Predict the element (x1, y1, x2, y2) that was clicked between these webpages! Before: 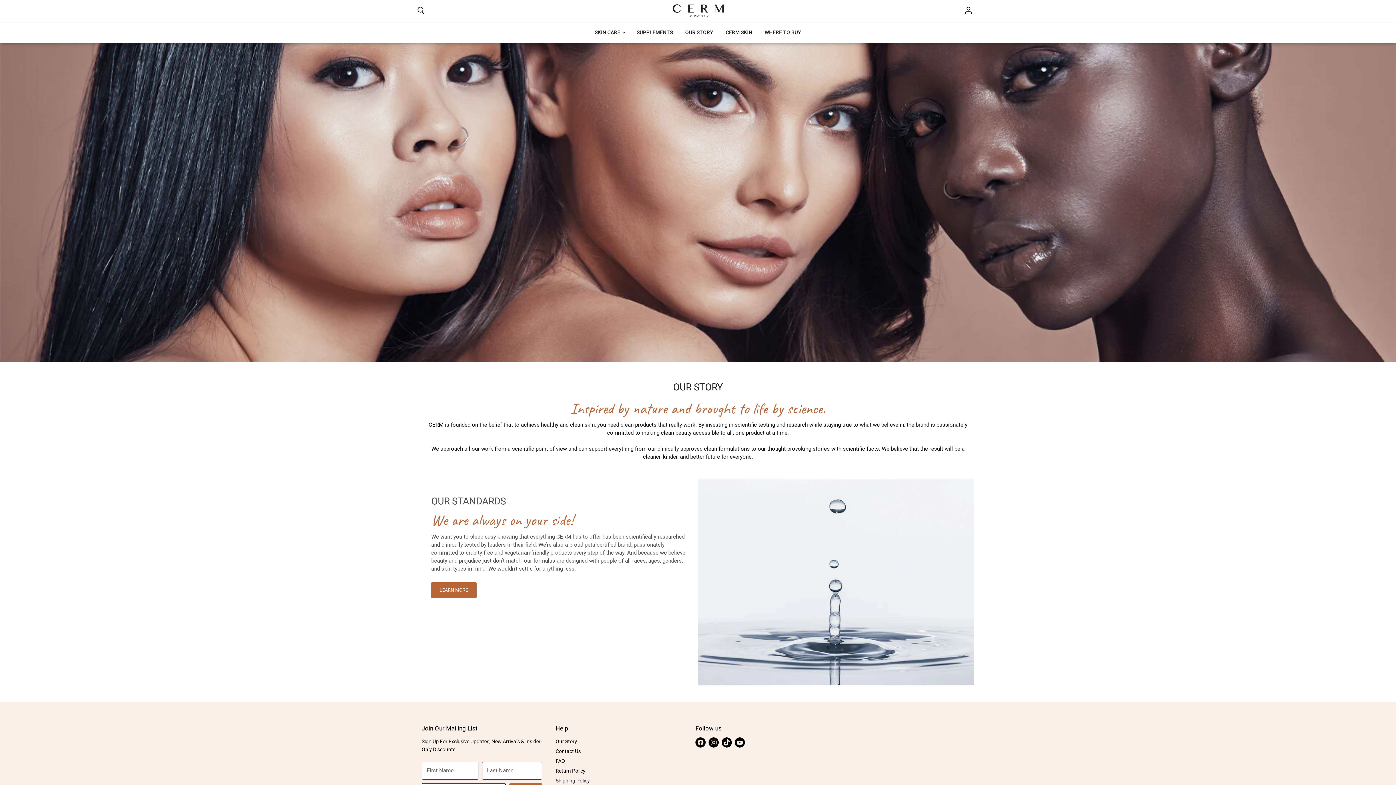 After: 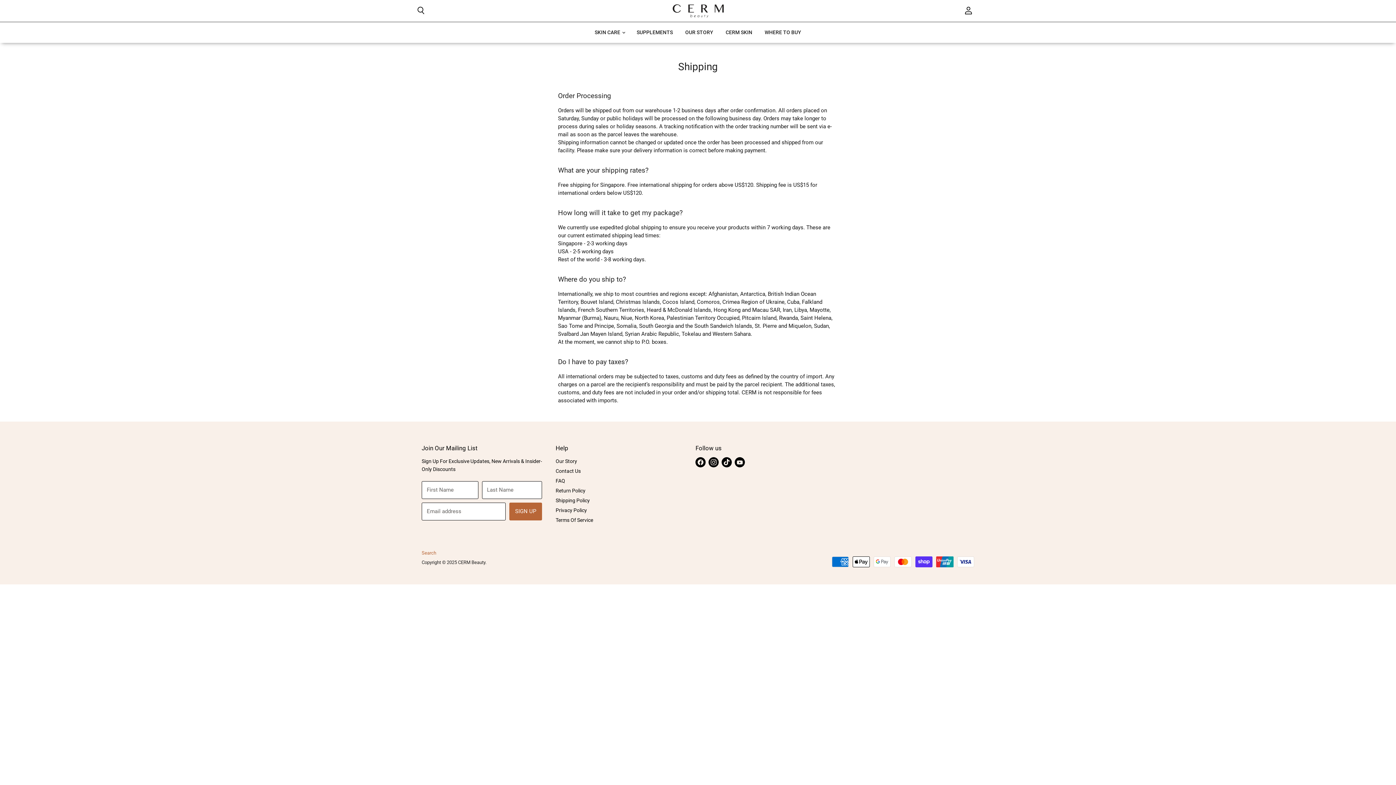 Action: label: Shipping Policy bbox: (555, 778, 590, 784)